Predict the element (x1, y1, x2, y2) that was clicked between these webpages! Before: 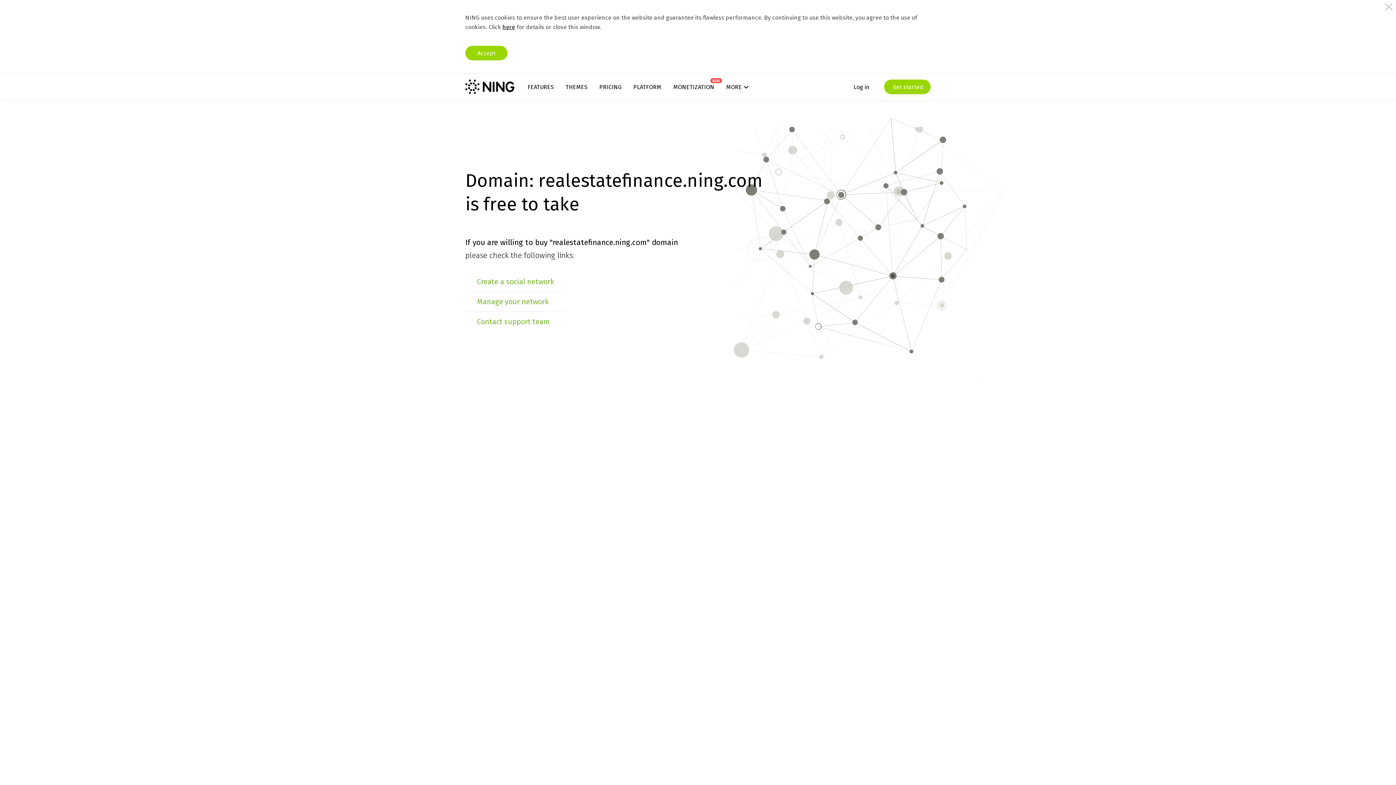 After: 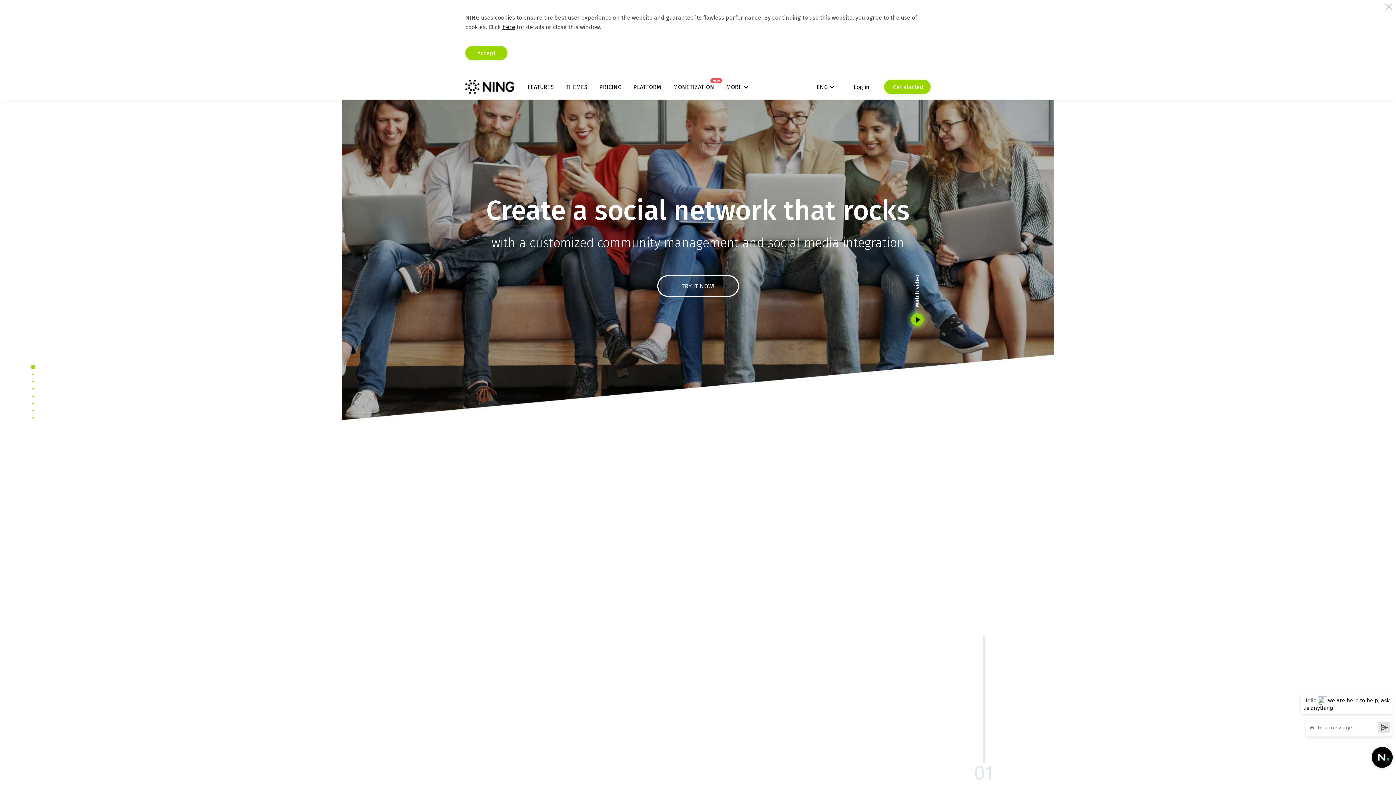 Action: bbox: (465, 79, 514, 94)